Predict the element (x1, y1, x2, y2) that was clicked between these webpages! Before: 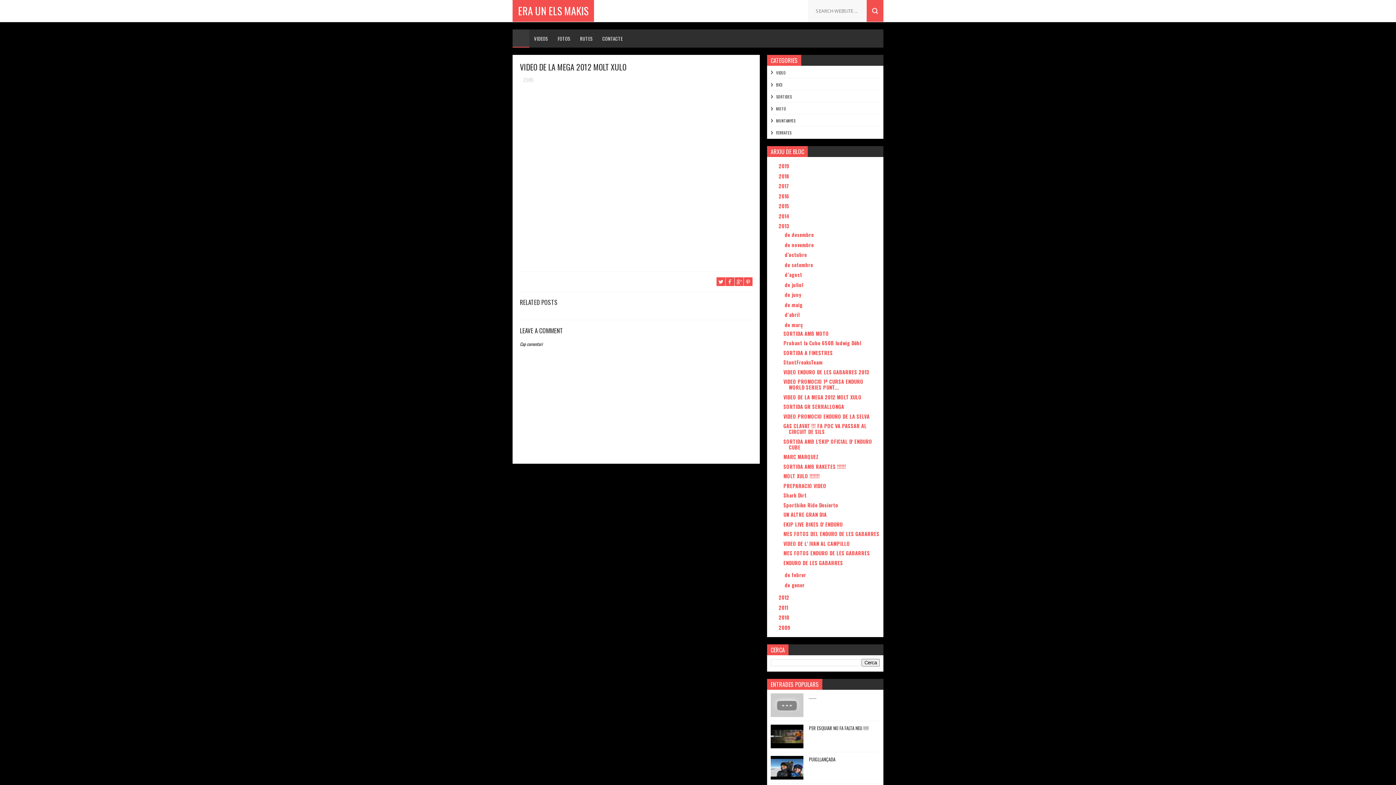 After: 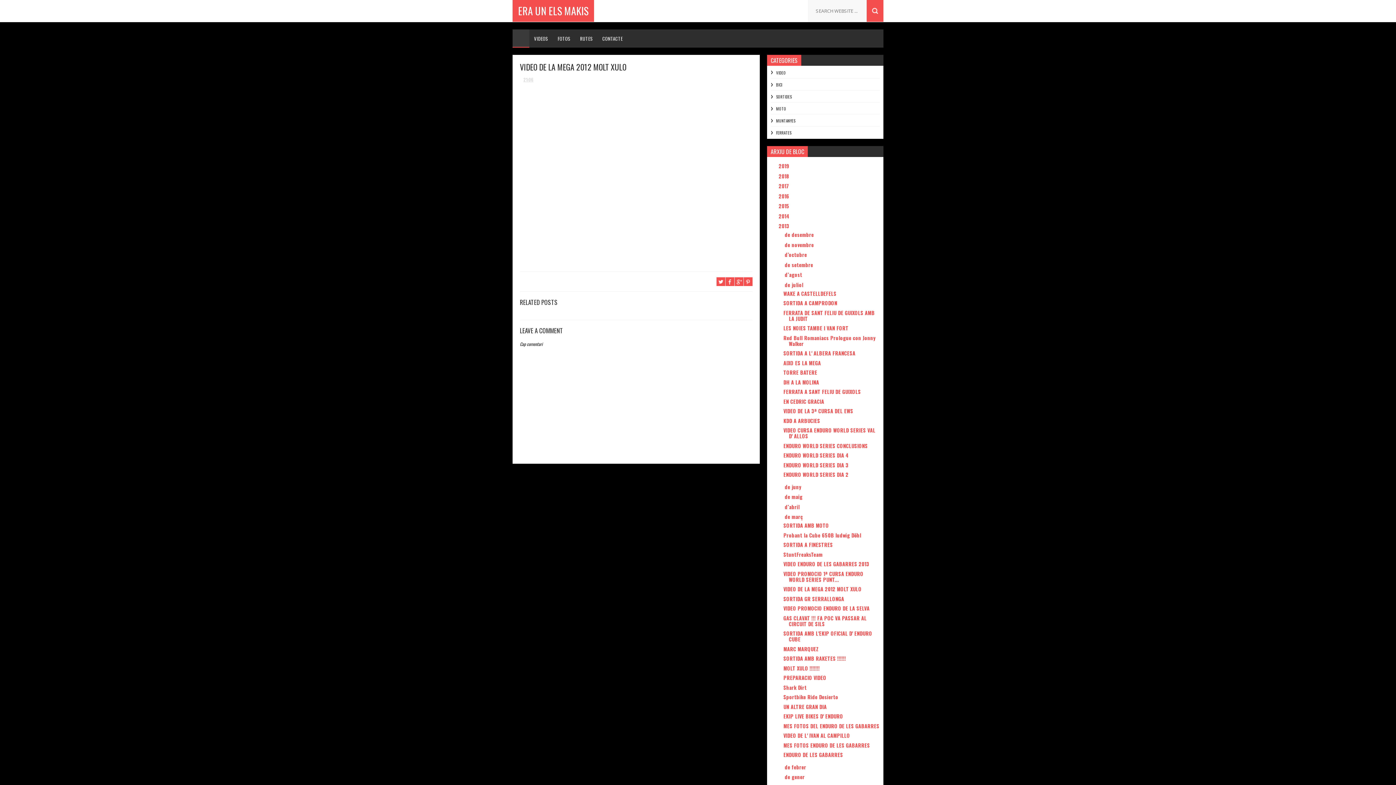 Action: label: ►   bbox: (777, 282, 785, 288)